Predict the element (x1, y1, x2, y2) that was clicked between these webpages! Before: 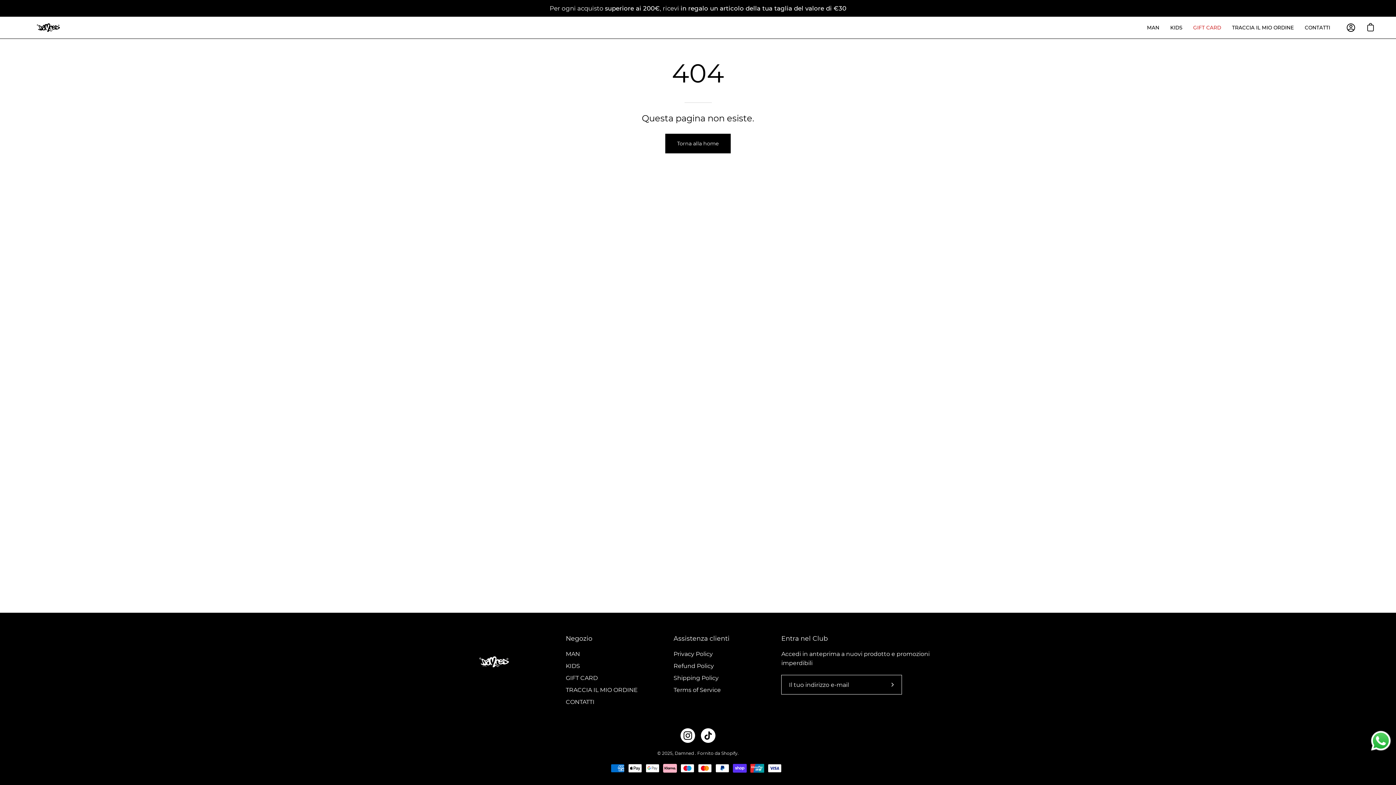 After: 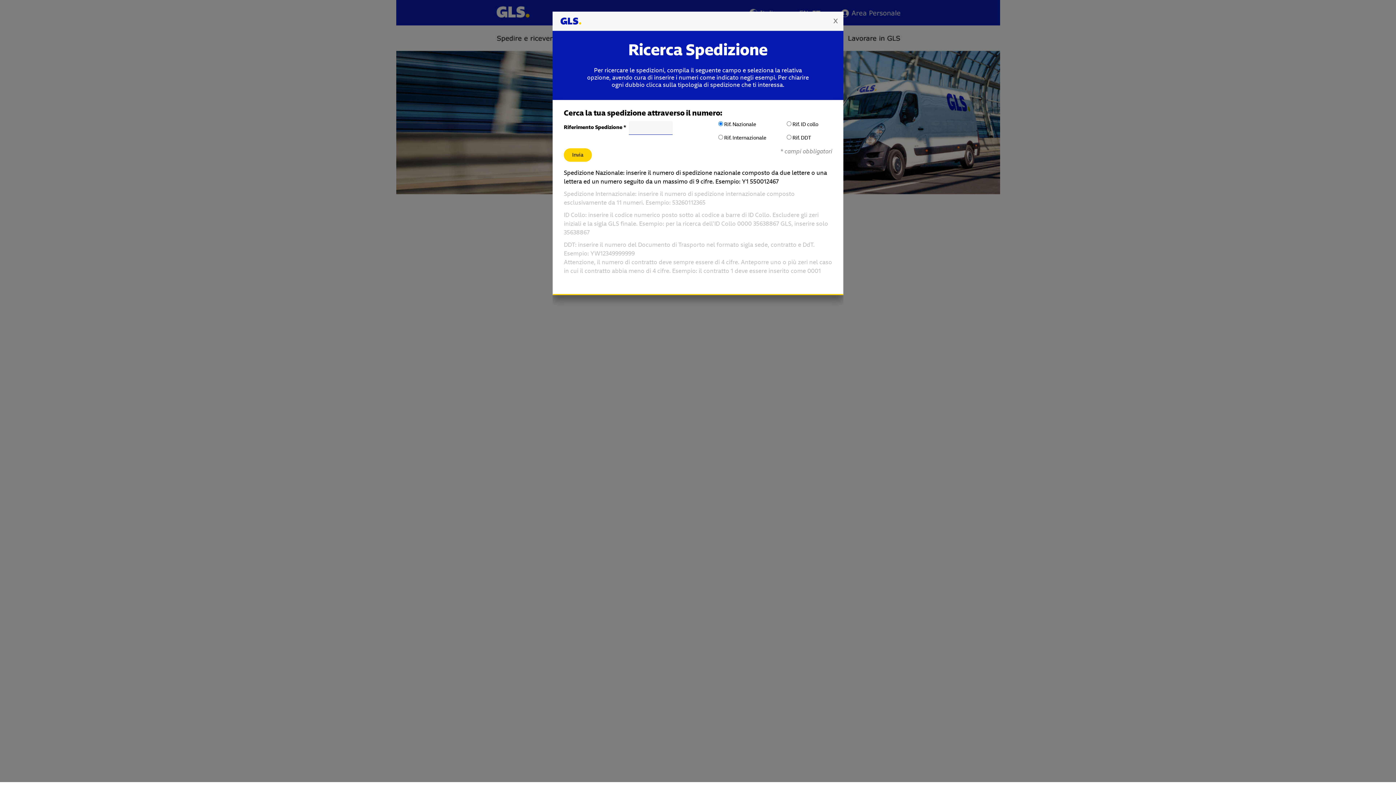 Action: bbox: (565, 686, 637, 693) label: TRACCIA IL MIO ORDINE